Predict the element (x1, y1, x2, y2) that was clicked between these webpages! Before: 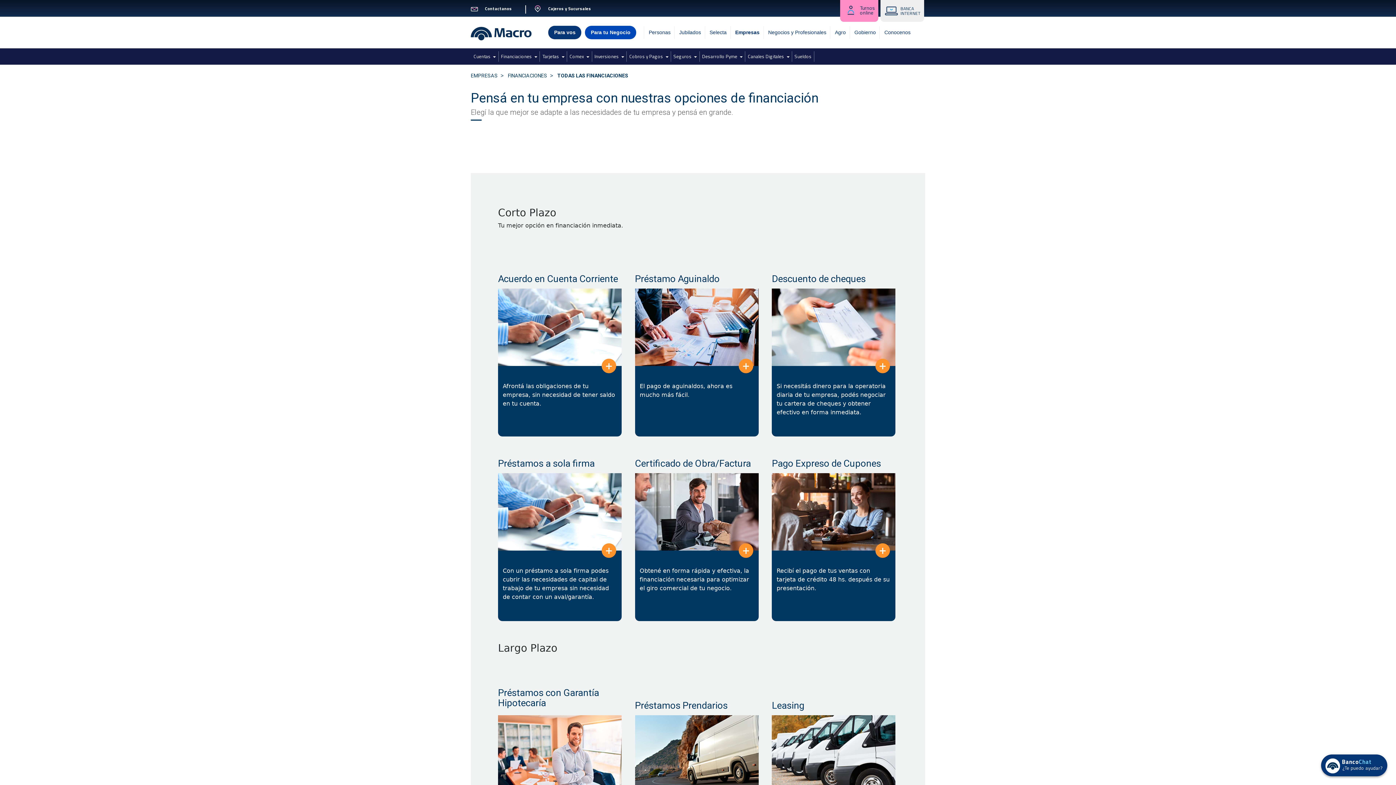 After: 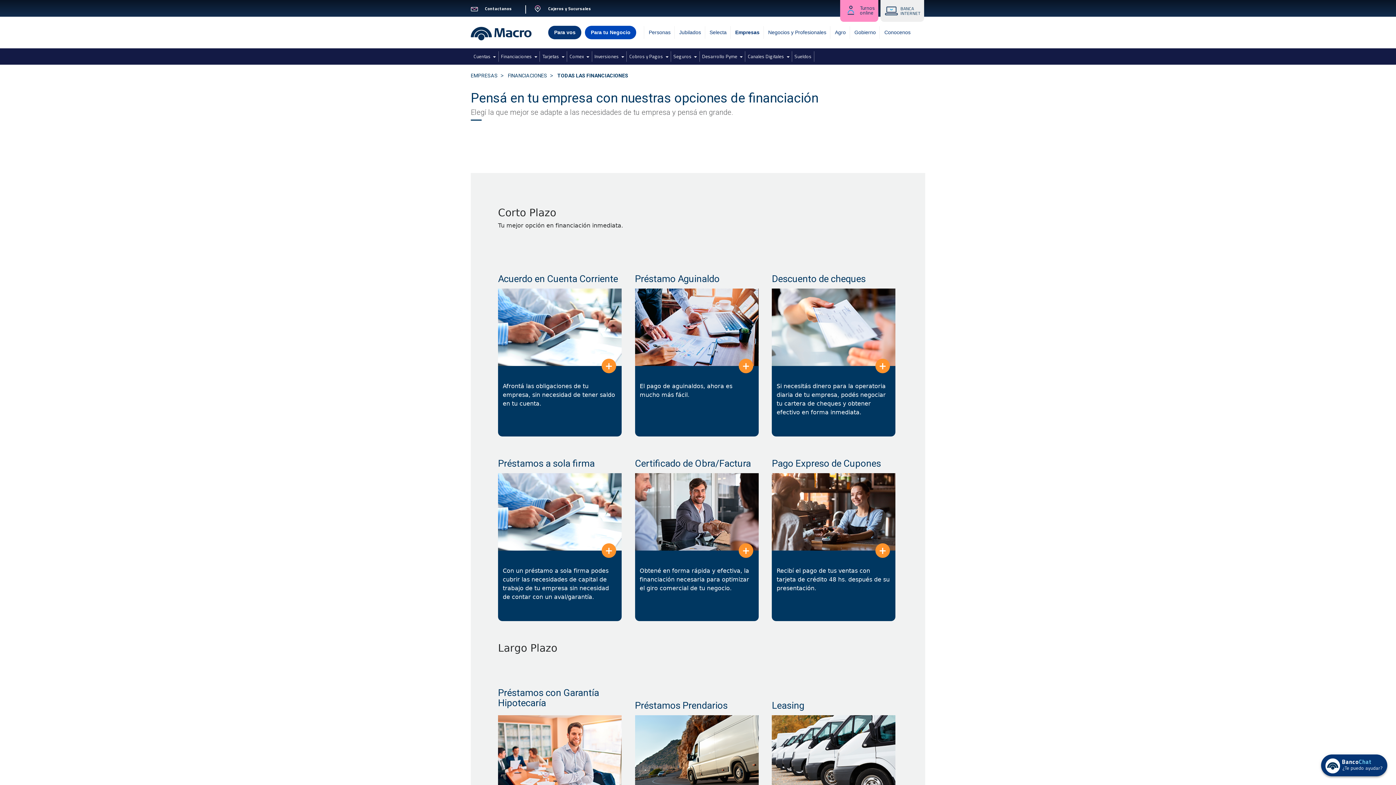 Action: bbox: (1321, 754, 1387, 776) label:  BancoChat ¿Te puedo ayudar?